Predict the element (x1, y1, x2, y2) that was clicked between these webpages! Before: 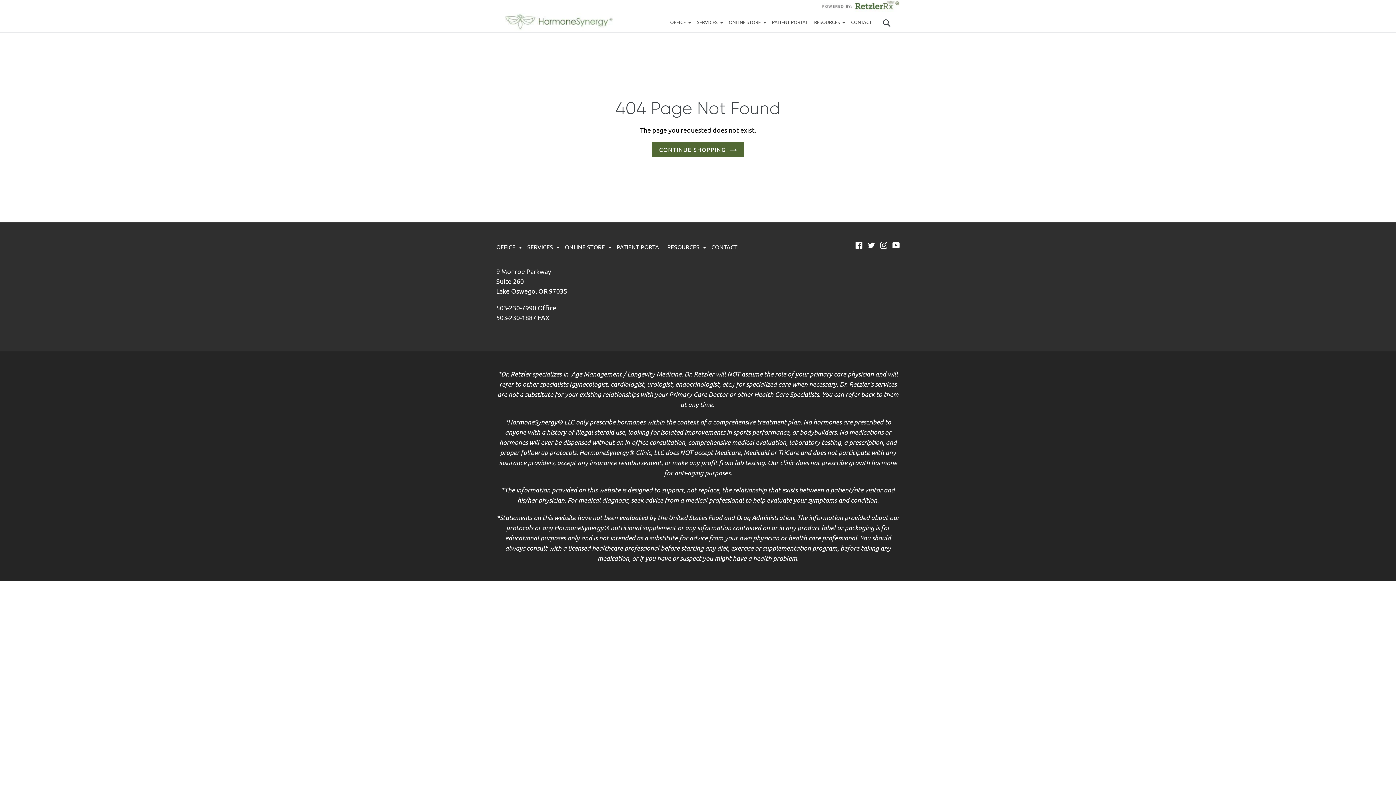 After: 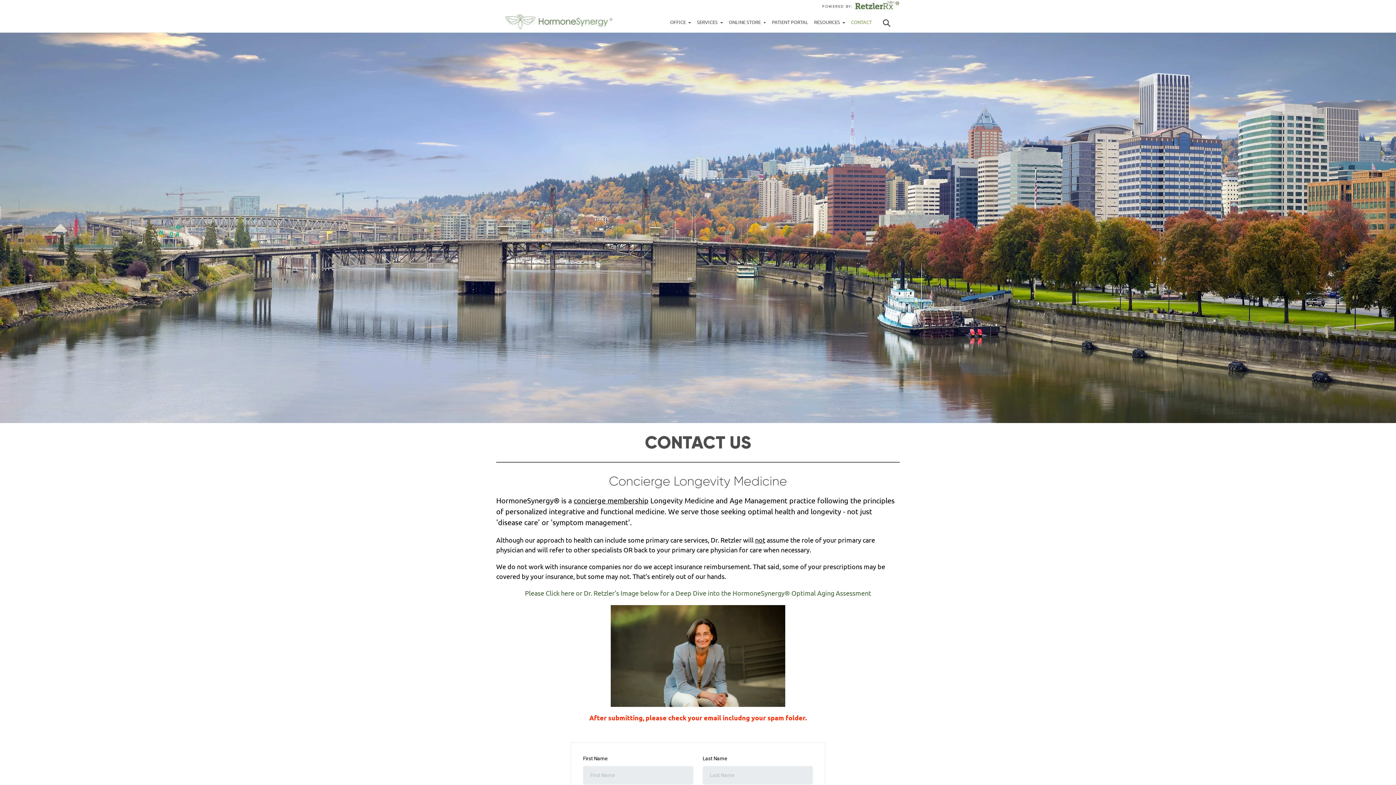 Action: bbox: (711, 239, 737, 254) label: CONTACT